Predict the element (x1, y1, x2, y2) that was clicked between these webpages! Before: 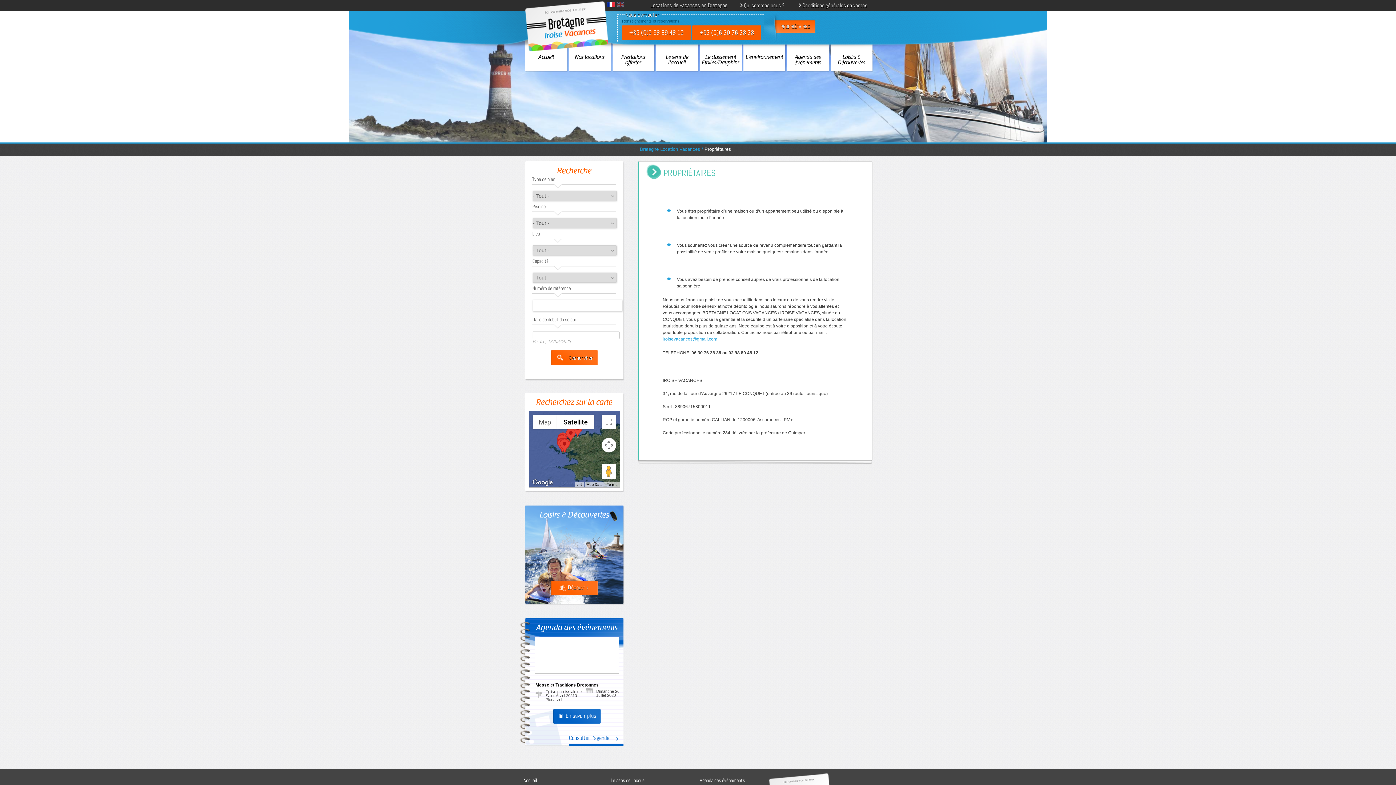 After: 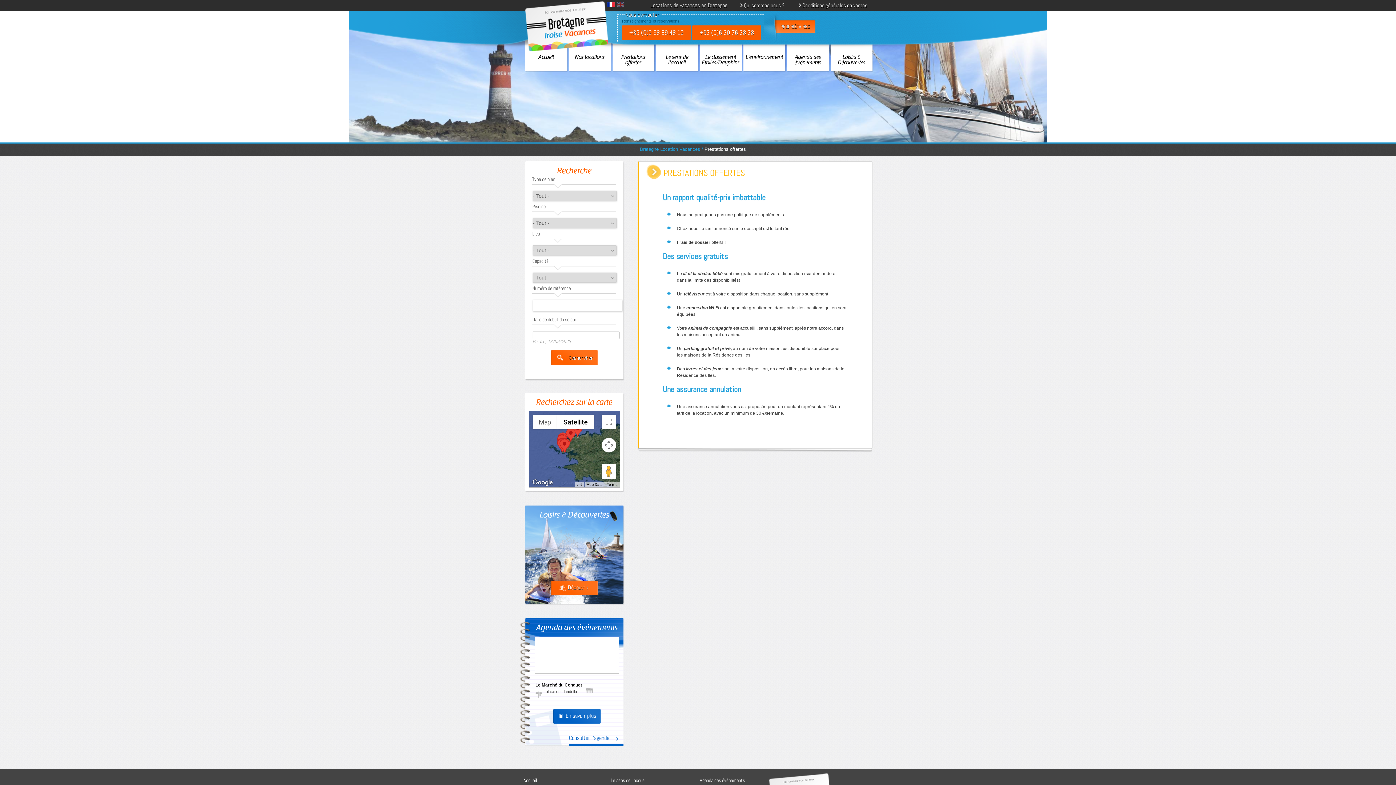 Action: bbox: (612, 54, 654, 69) label: Prestations offertes